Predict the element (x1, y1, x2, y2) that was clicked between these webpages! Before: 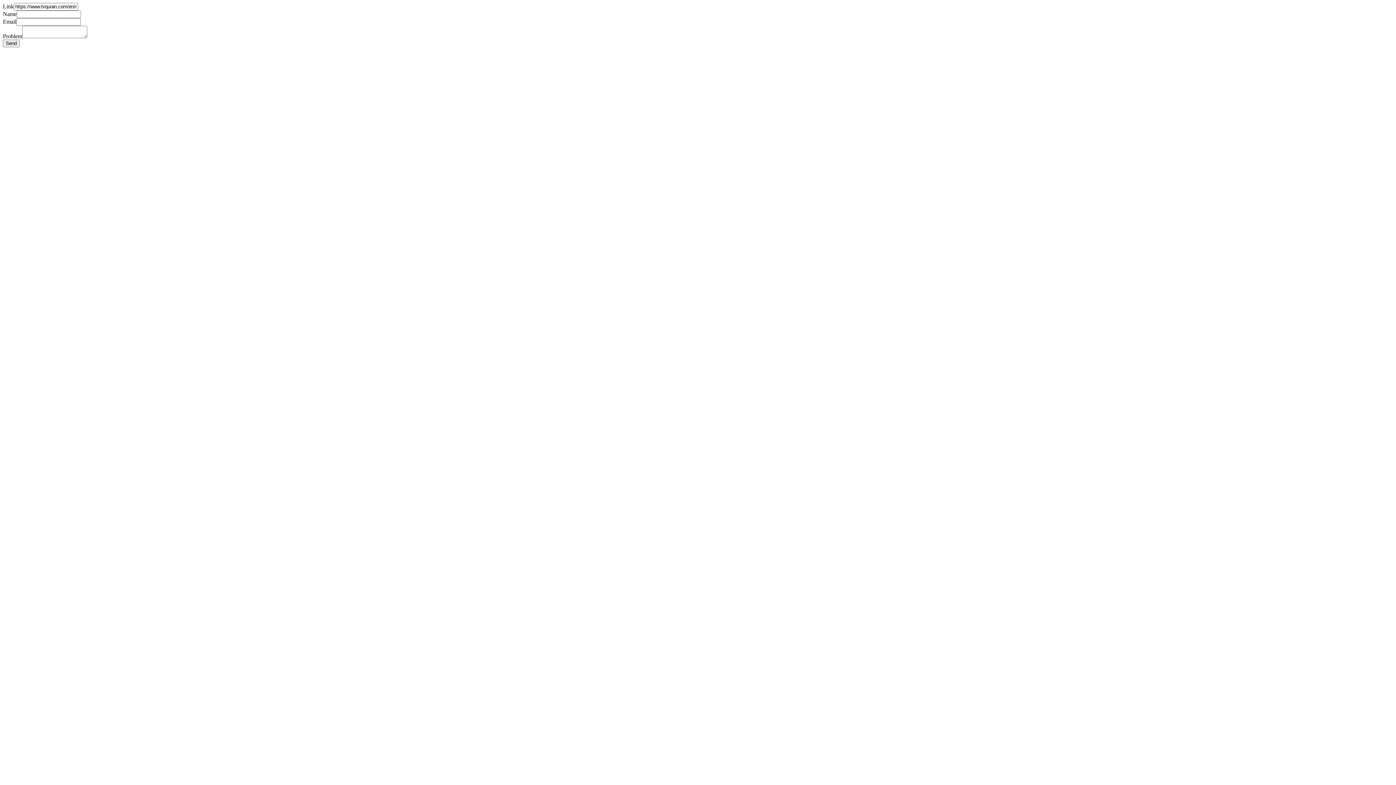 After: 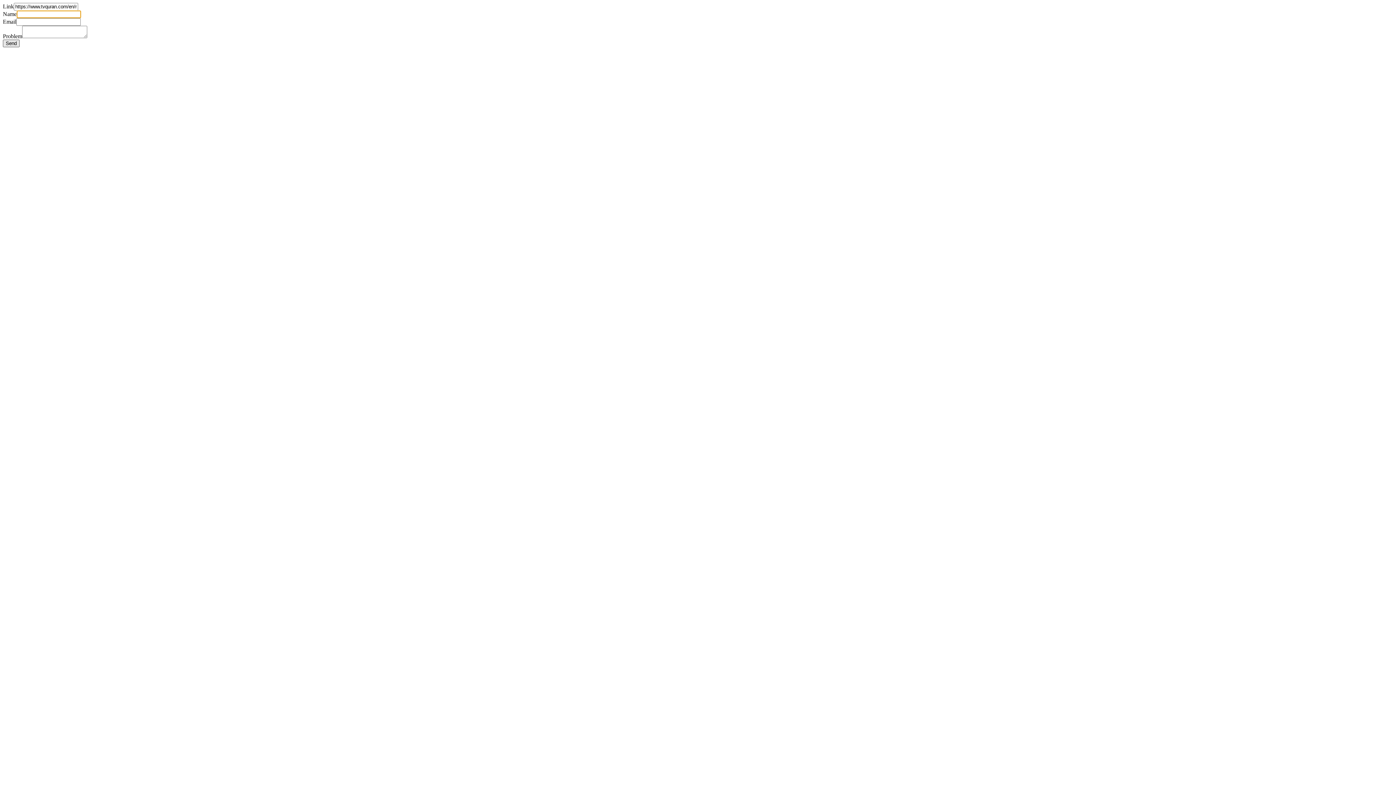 Action: bbox: (2, 39, 19, 47) label: Send